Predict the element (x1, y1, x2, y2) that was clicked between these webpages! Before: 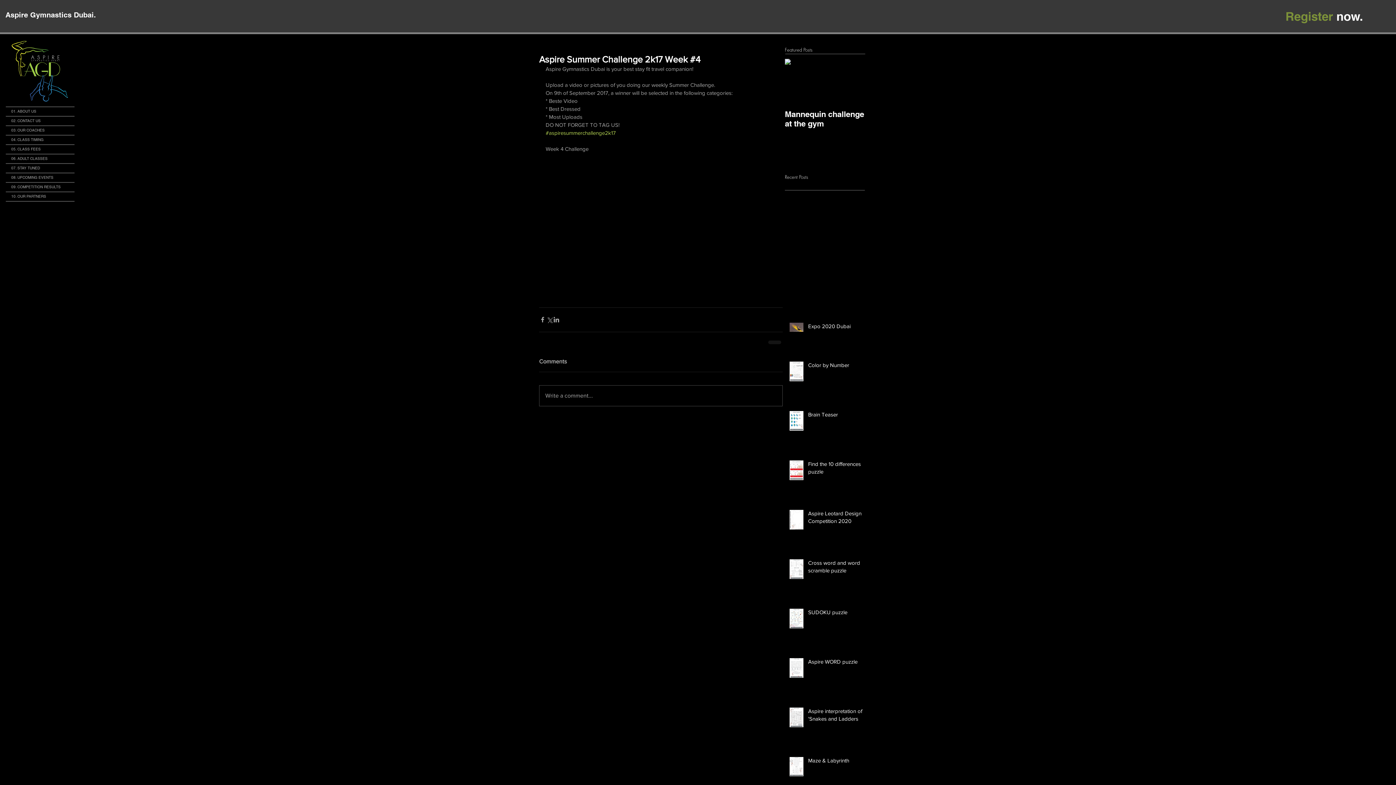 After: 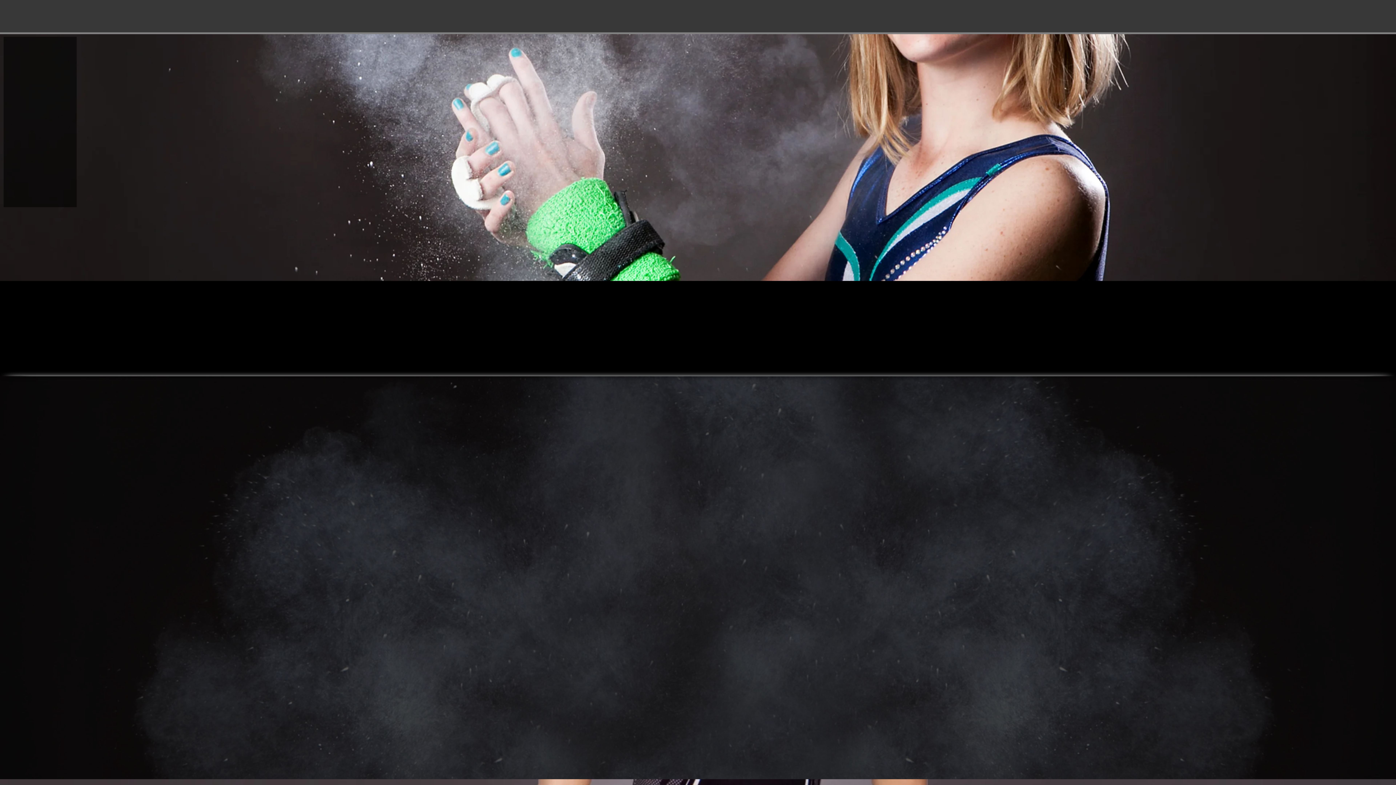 Action: bbox: (2, 7, 99, 22) label: Aspire Gymnastics Dubai.